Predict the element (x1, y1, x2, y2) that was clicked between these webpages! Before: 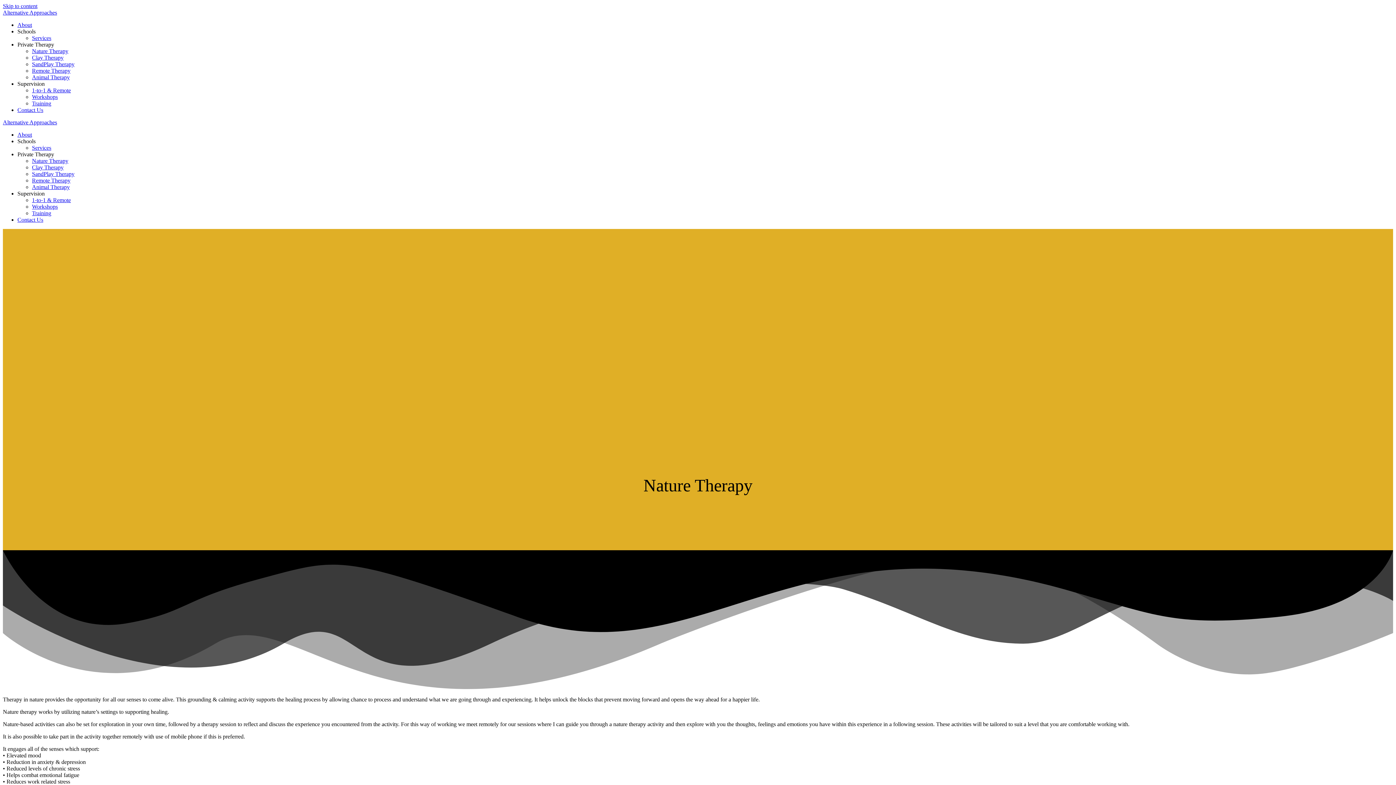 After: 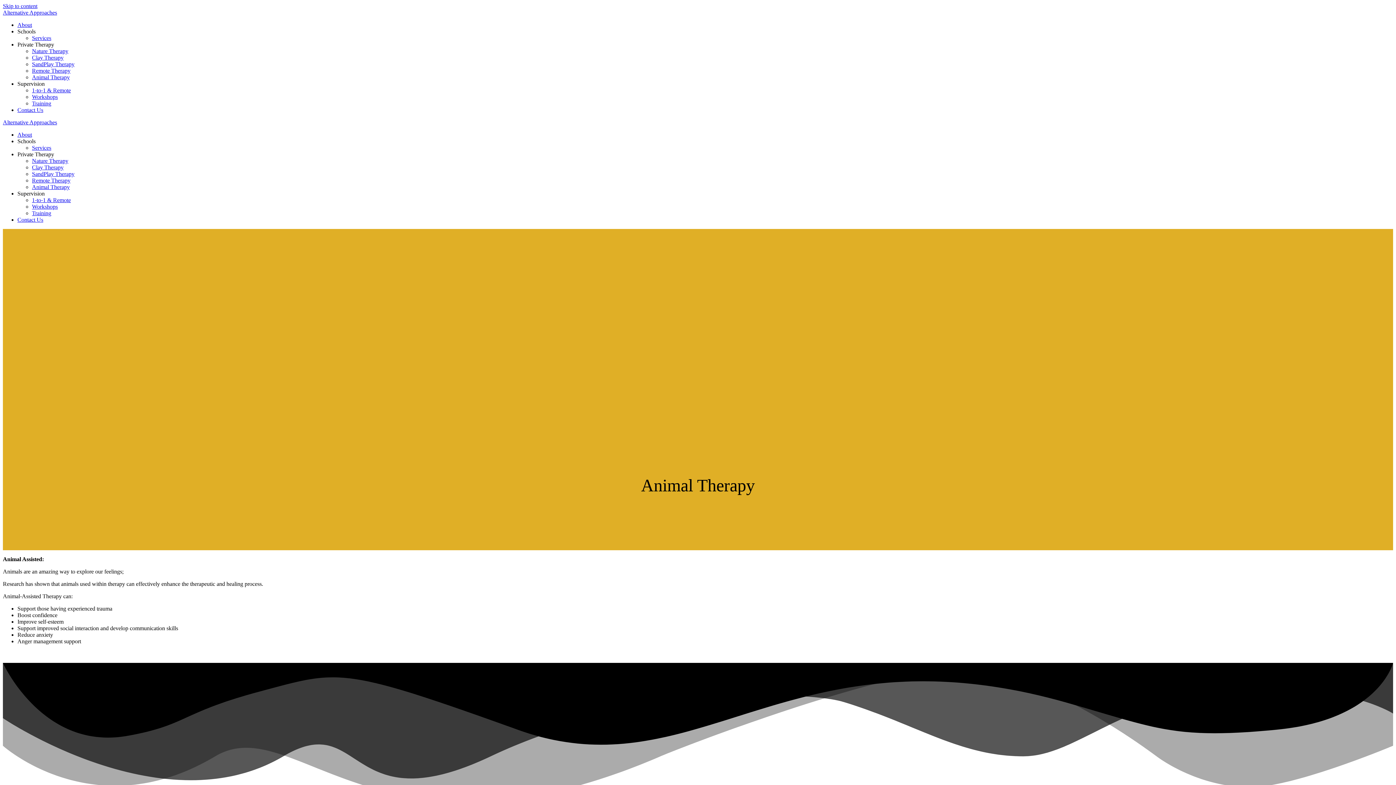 Action: bbox: (32, 74, 69, 80) label: Animal Therapy